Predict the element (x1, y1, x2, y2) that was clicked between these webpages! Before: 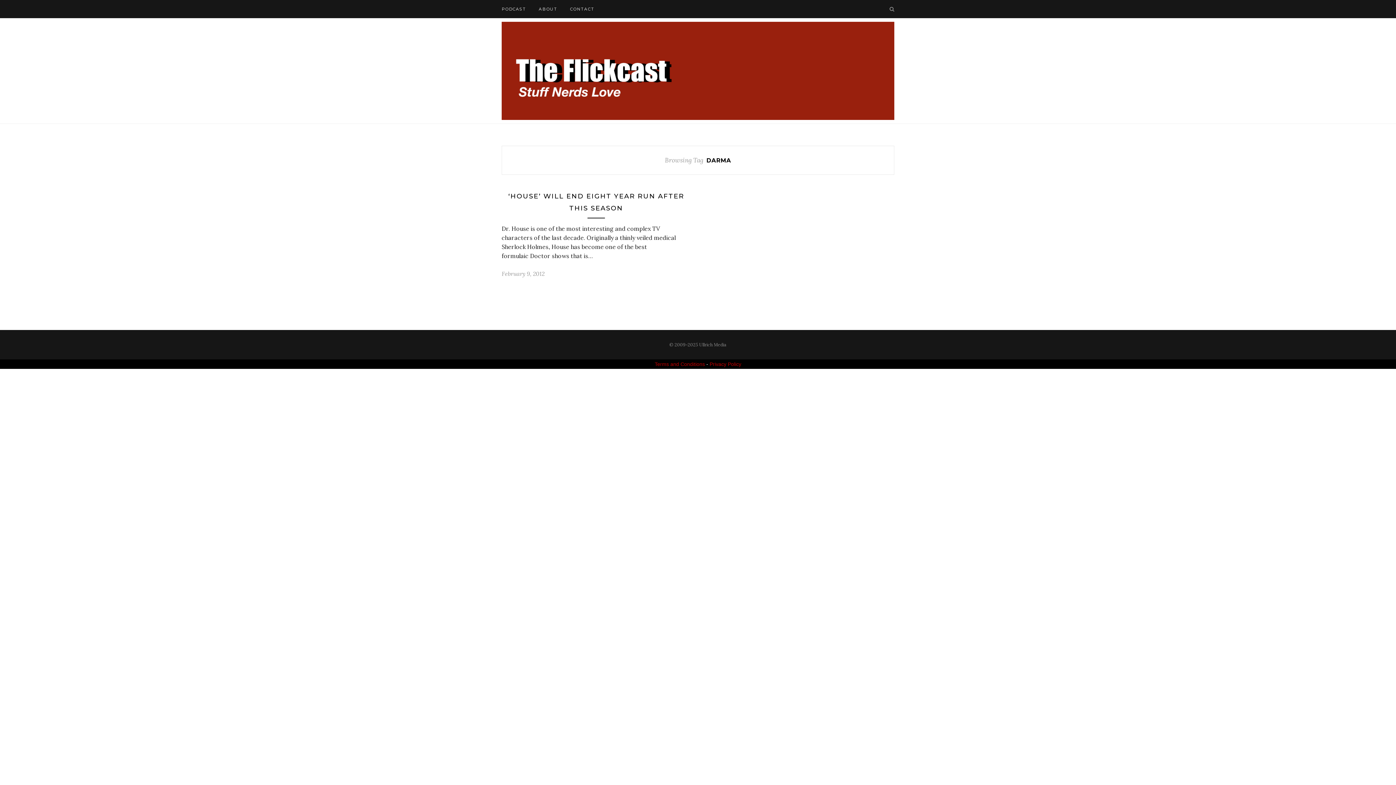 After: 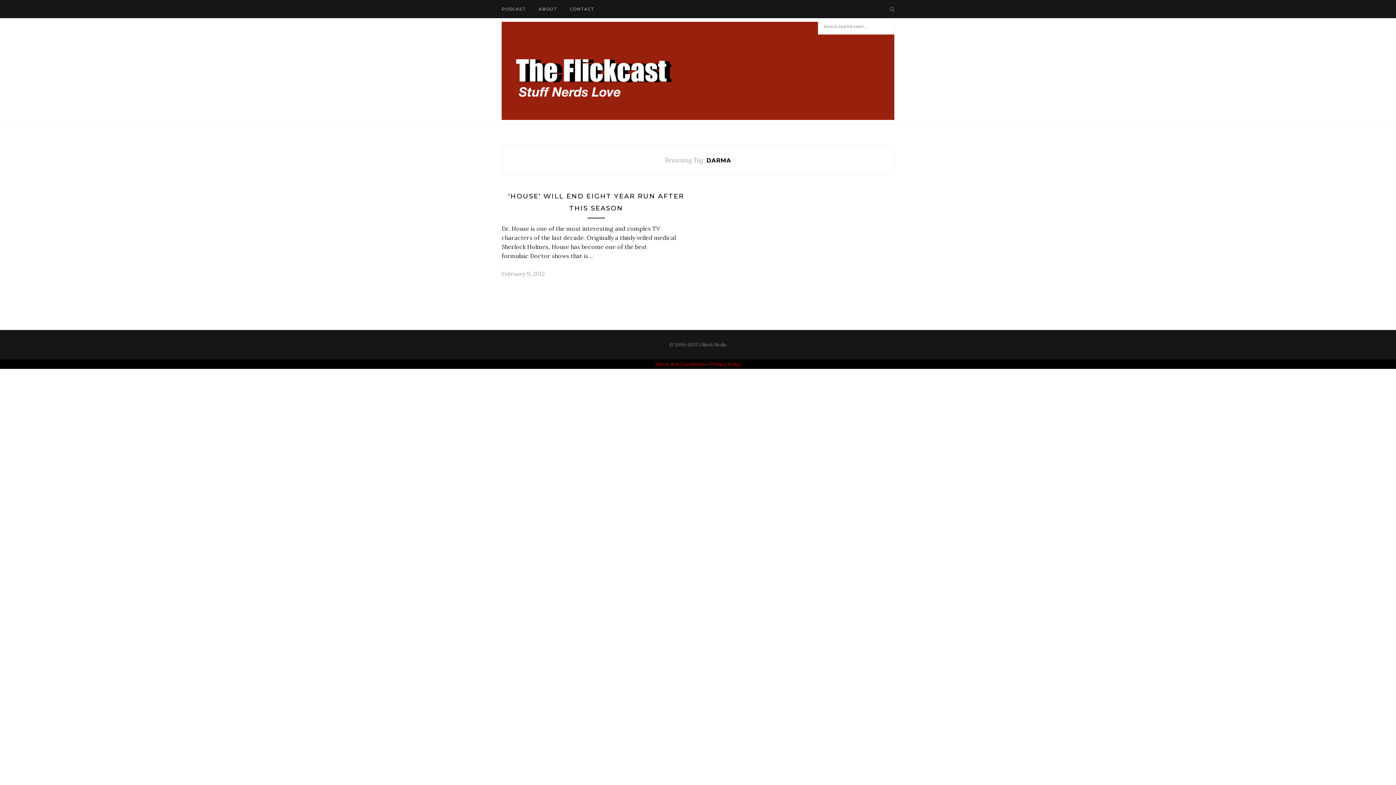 Action: bbox: (889, 5, 894, 12)